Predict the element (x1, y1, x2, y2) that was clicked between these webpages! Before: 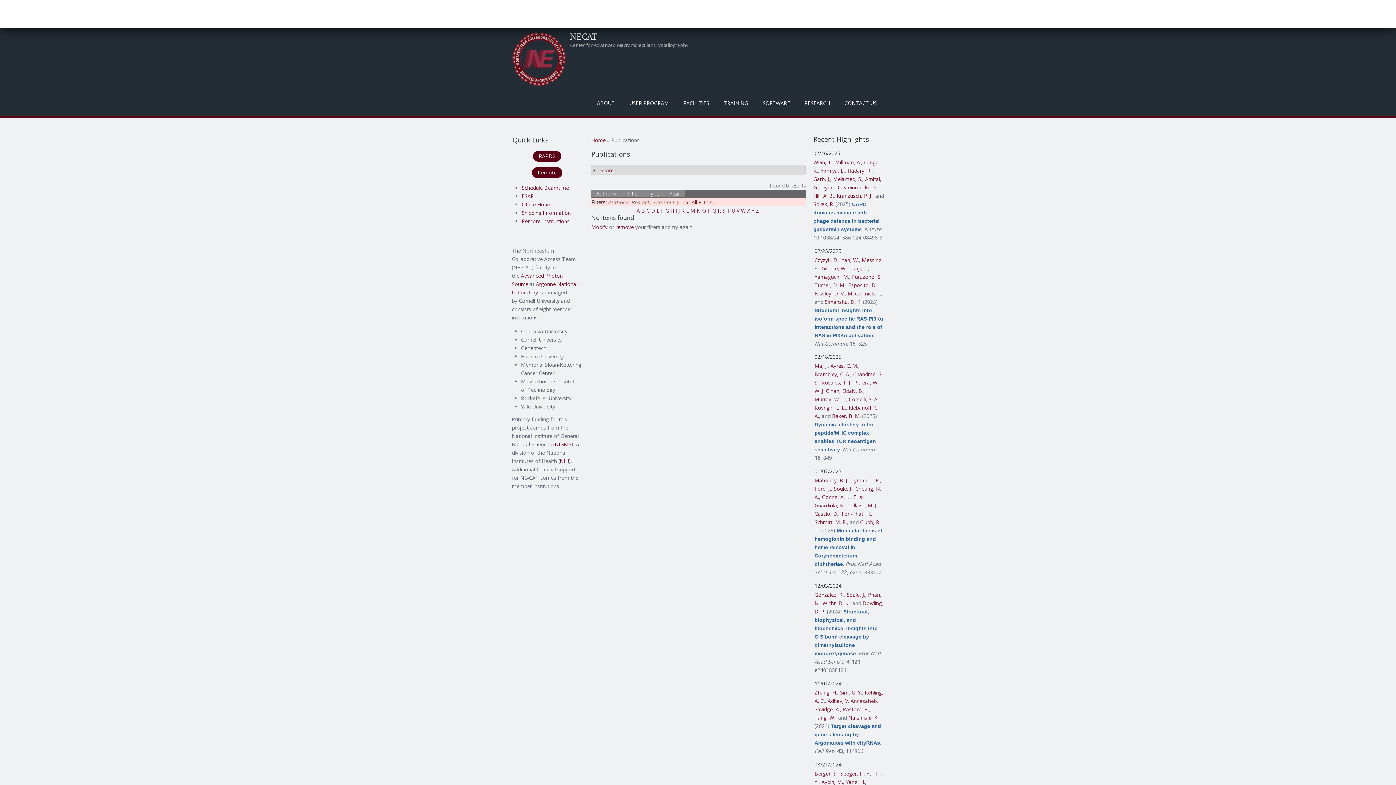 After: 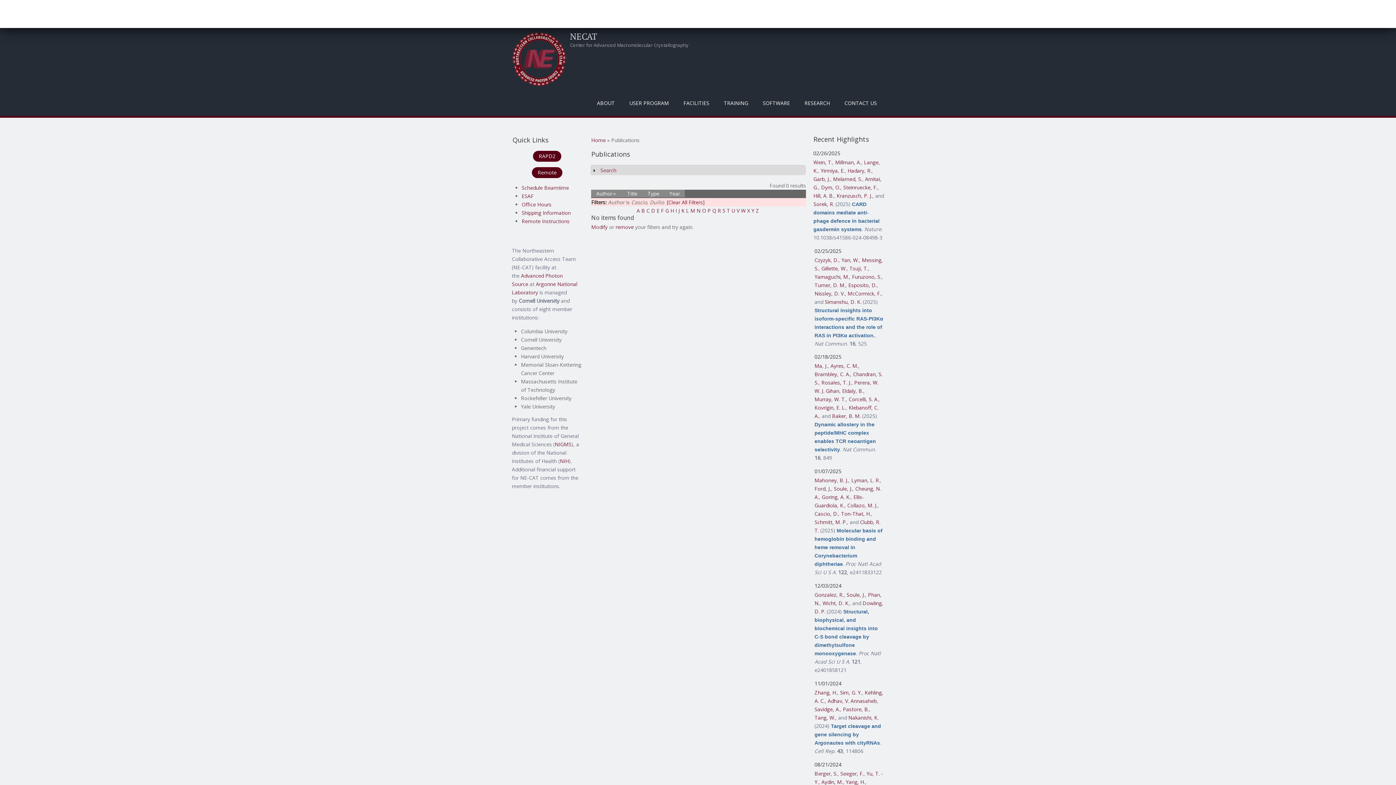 Action: bbox: (814, 510, 838, 517) label: Cascio, D.